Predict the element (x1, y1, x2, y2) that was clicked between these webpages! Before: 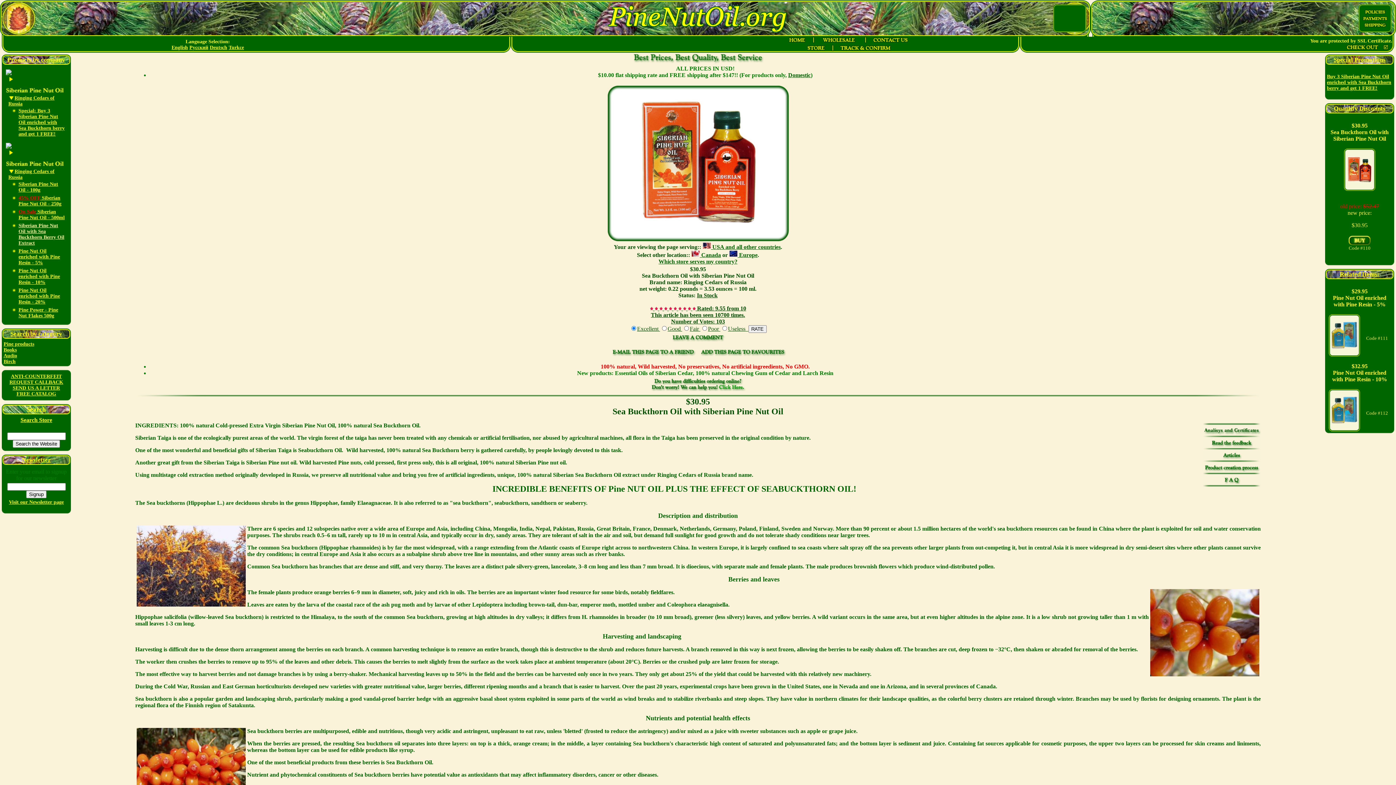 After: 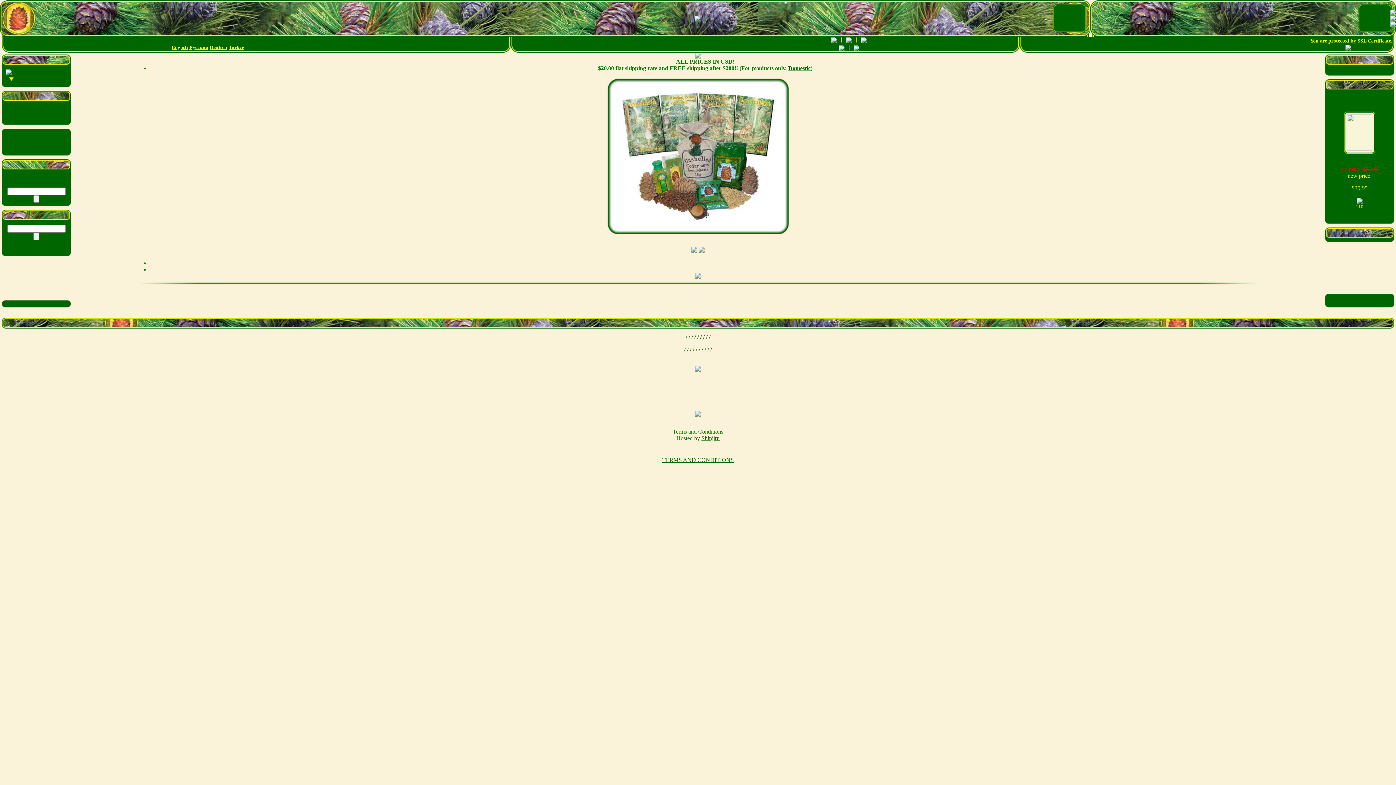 Action: bbox: (209, 44, 227, 50) label: Deutsch